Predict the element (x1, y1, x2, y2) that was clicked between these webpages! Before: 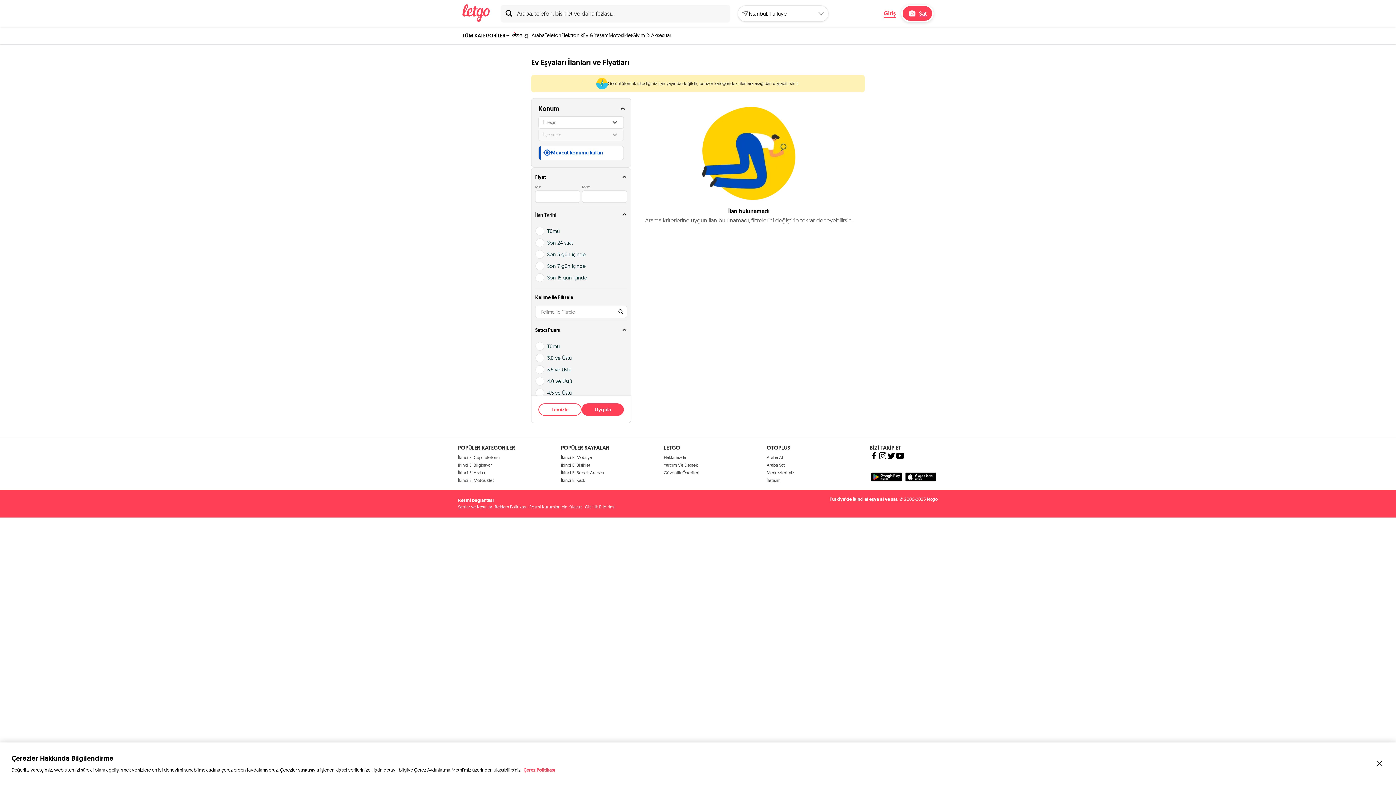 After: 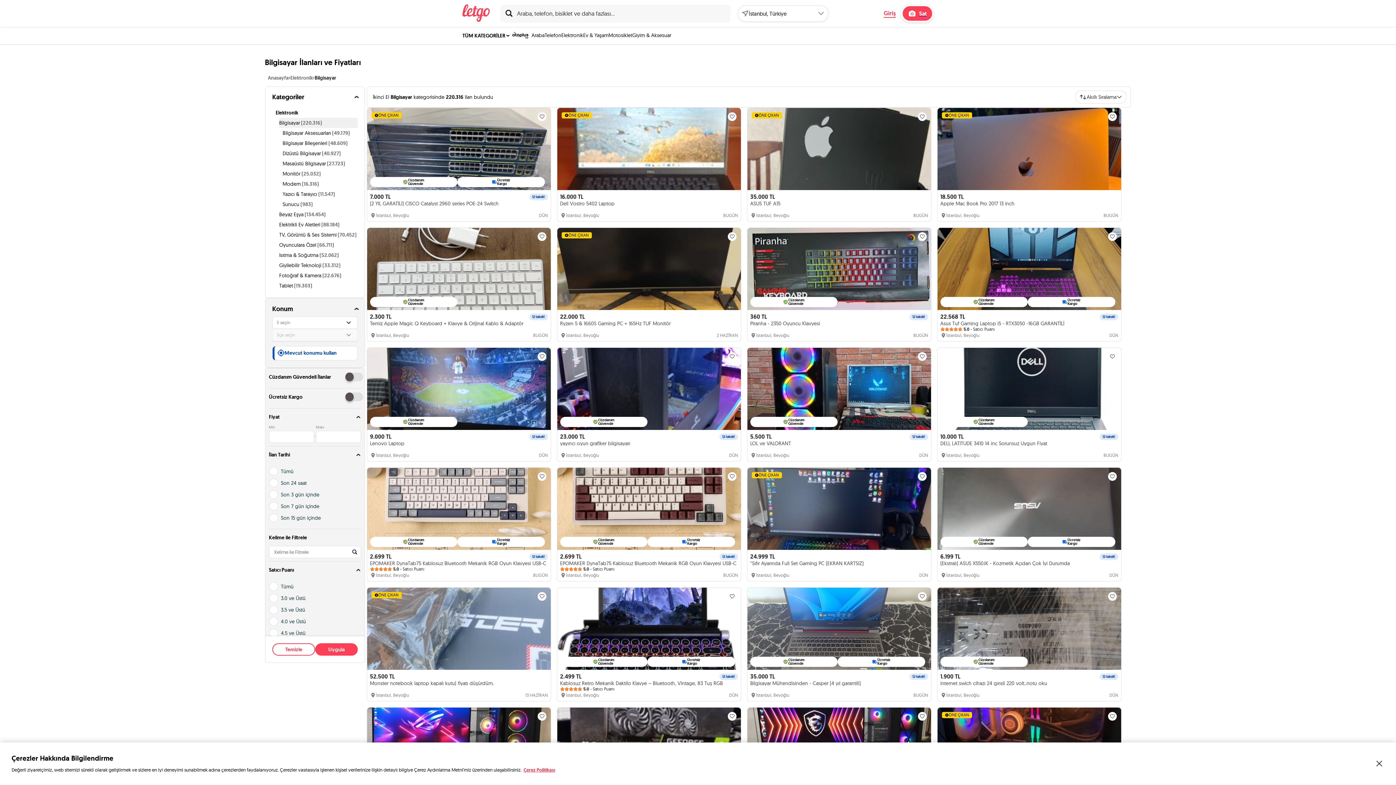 Action: bbox: (458, 462, 492, 467) label: İkinci El Bilgisayar